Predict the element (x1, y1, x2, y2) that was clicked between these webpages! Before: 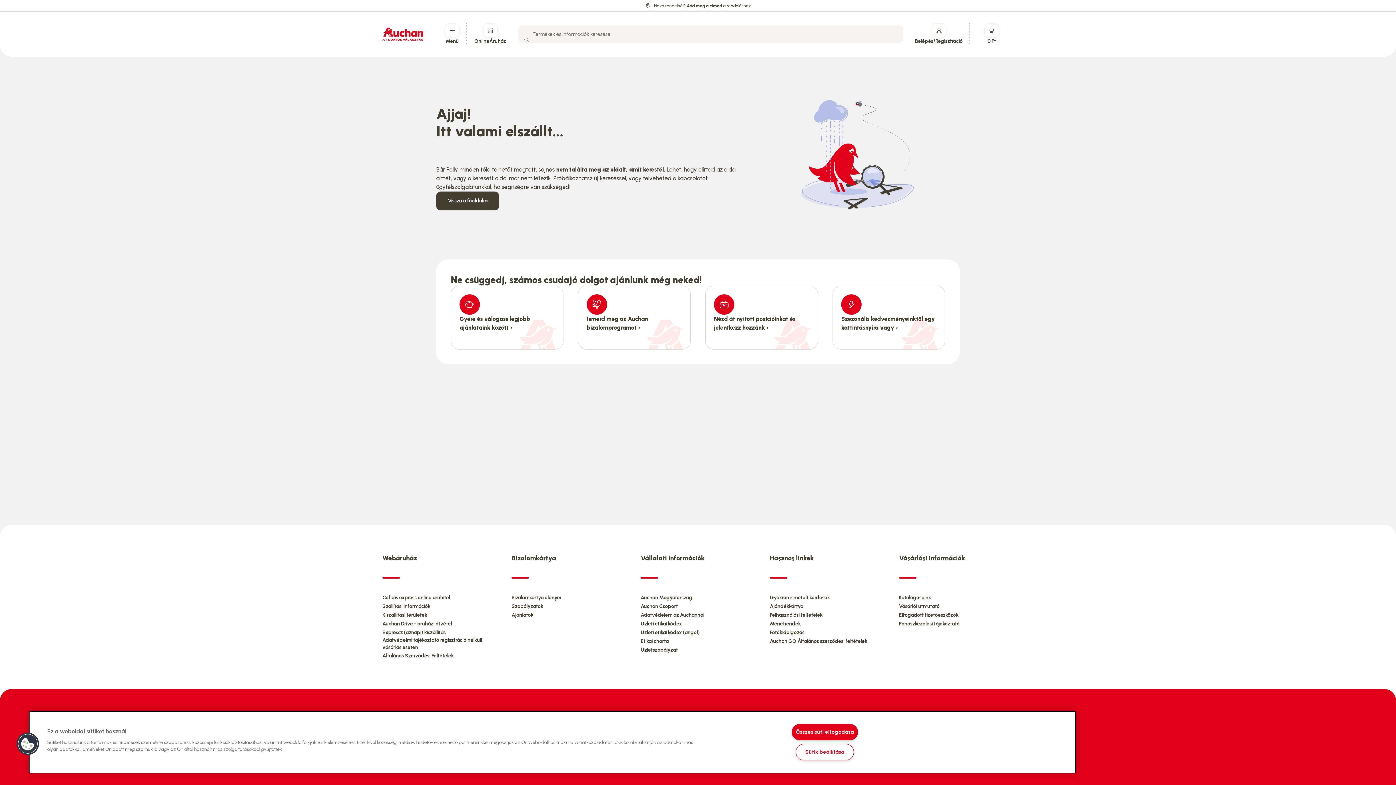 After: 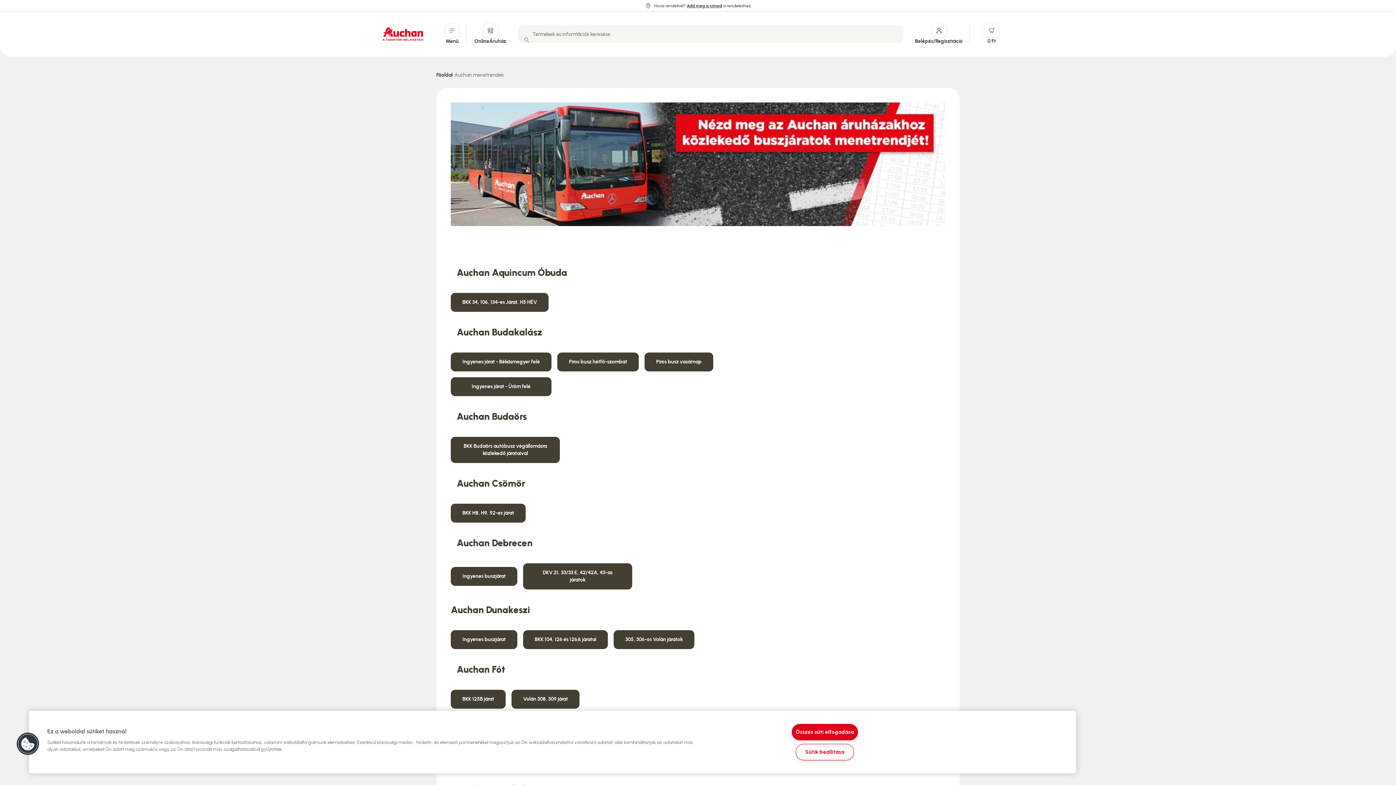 Action: label: Menetrendek bbox: (770, 620, 800, 628)